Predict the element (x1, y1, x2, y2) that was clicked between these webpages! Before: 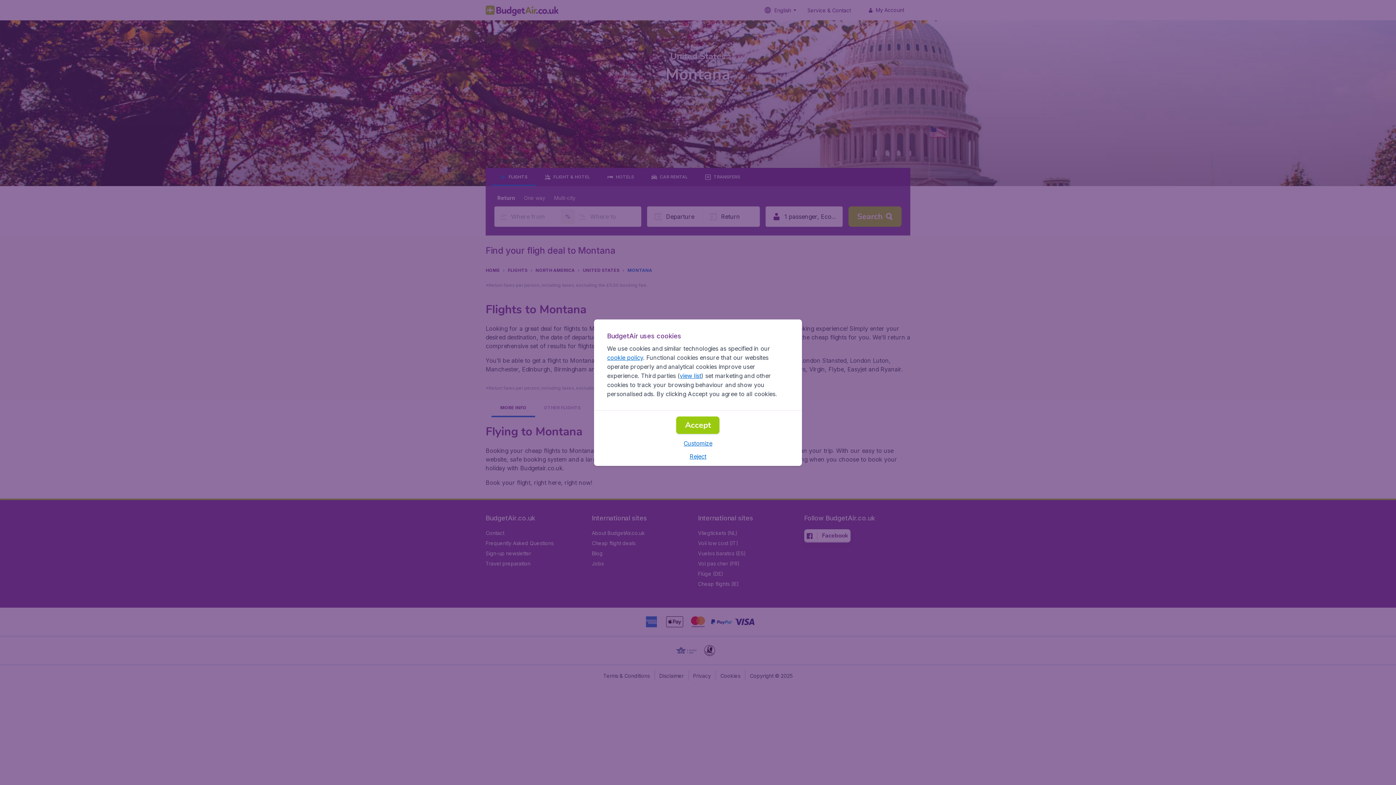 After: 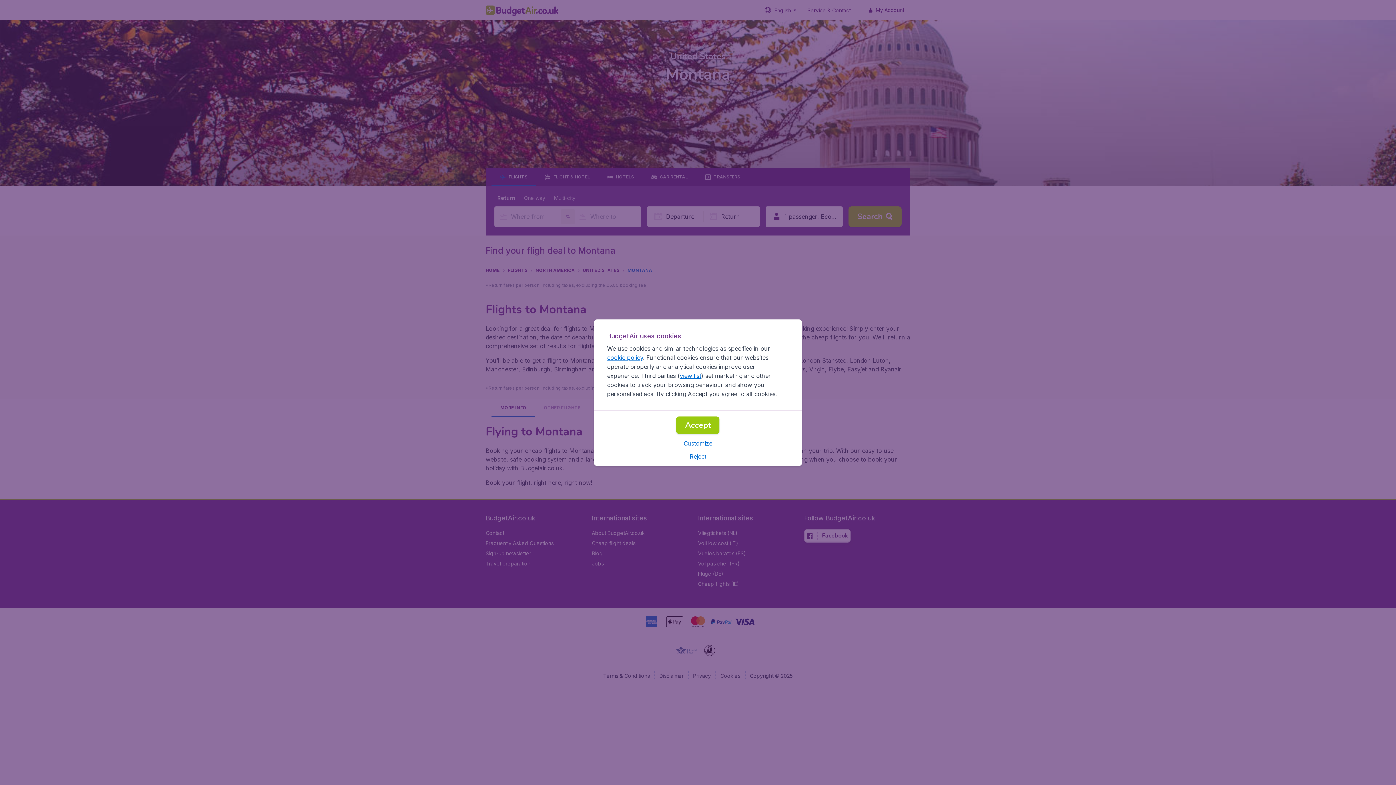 Action: label: view list bbox: (679, 372, 701, 379)